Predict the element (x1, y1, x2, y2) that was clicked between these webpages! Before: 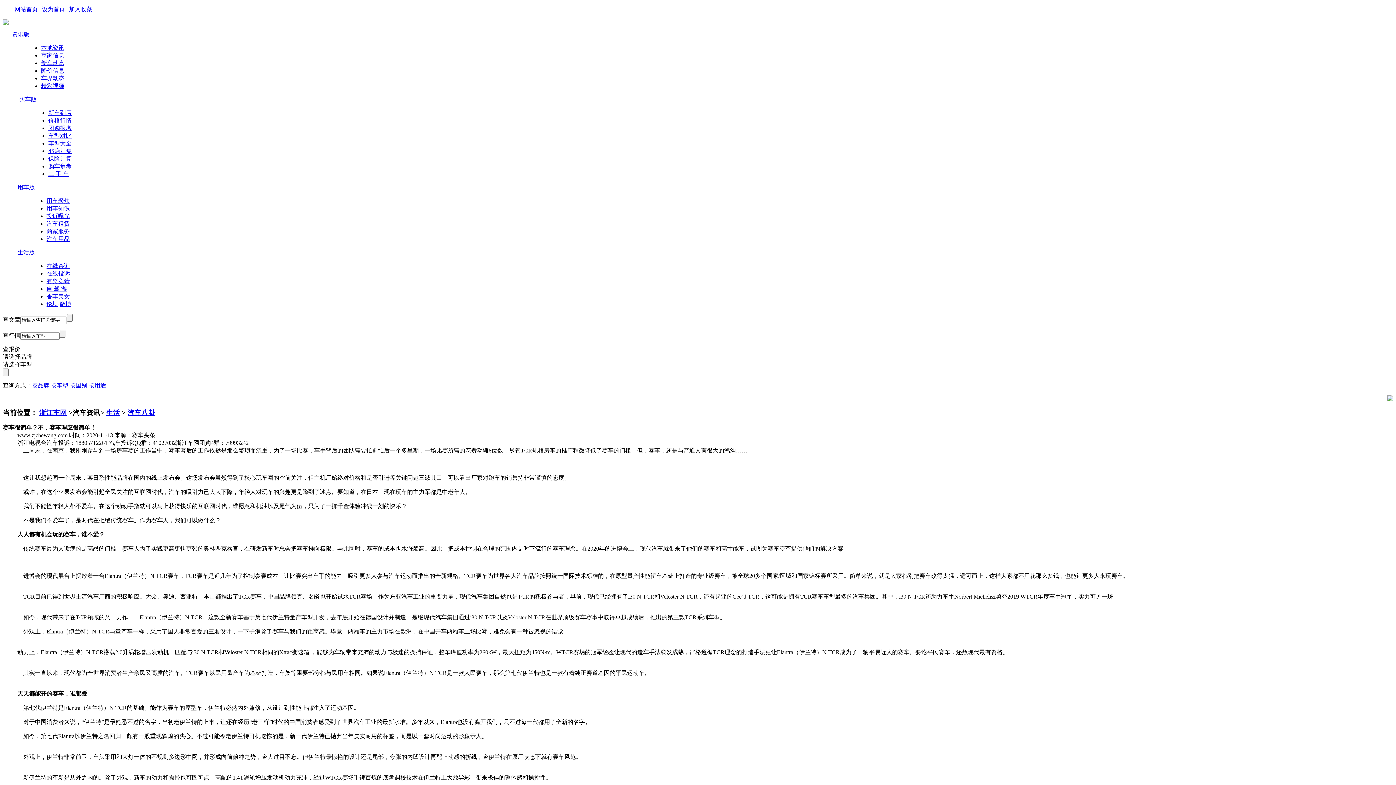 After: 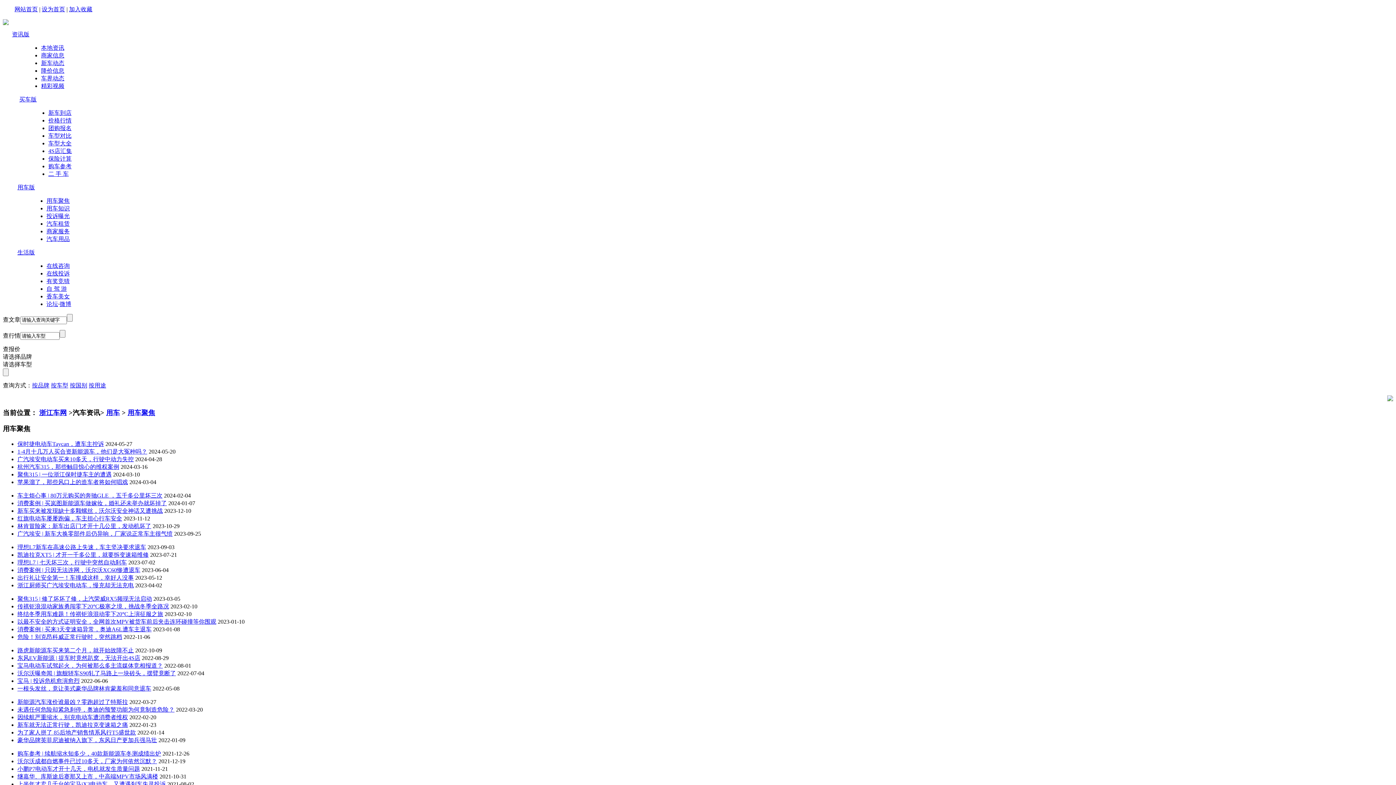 Action: bbox: (46, 197, 69, 204) label: 用车聚焦